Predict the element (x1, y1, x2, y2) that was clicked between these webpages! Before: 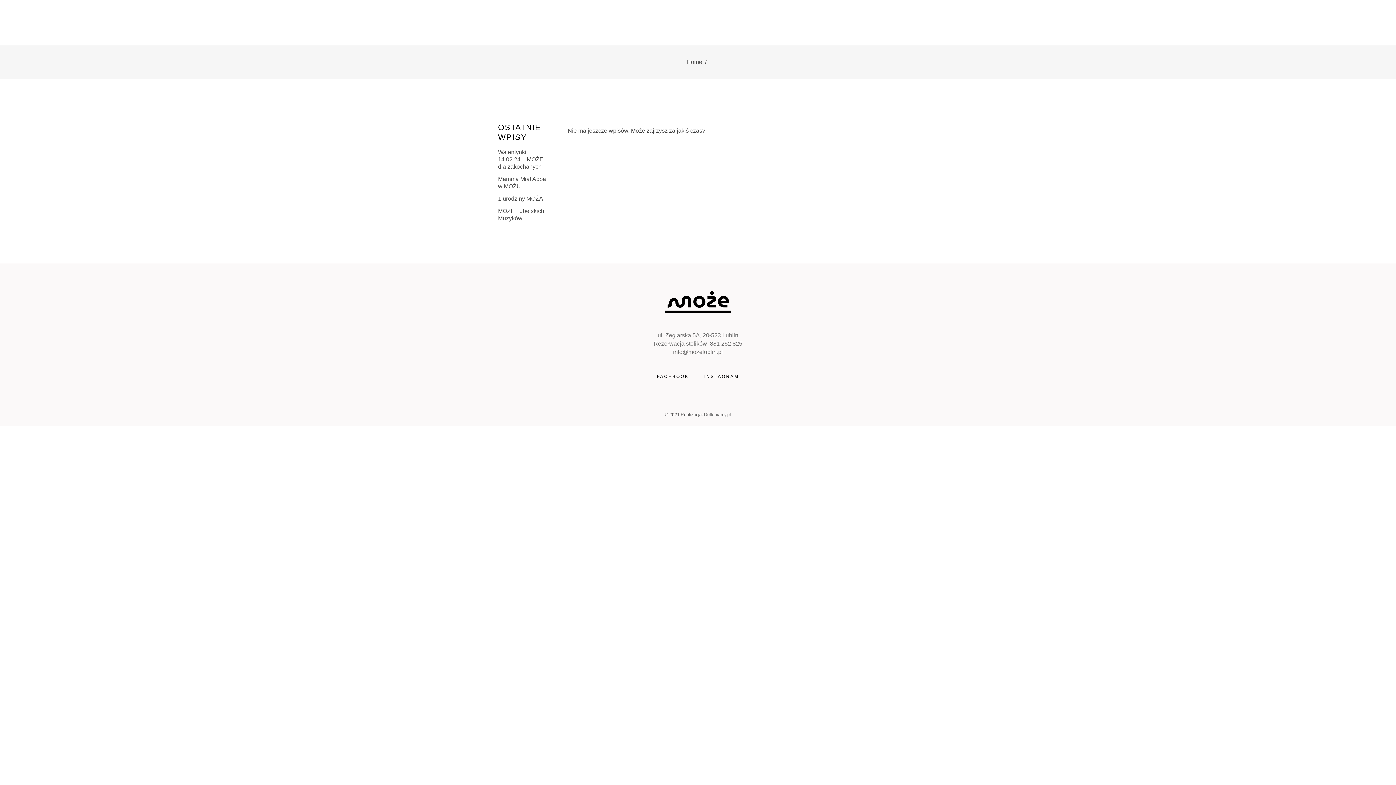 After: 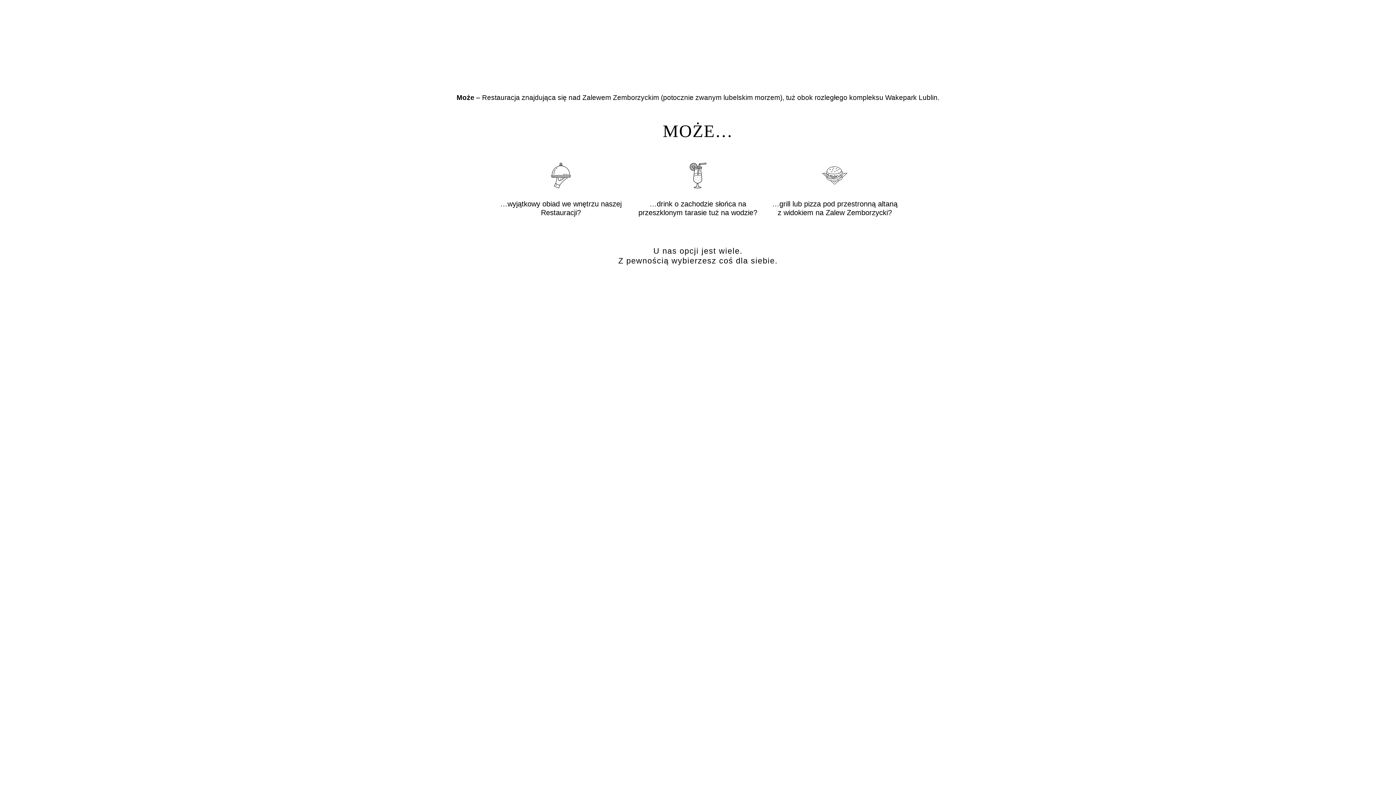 Action: bbox: (686, 57, 702, 66) label: Home